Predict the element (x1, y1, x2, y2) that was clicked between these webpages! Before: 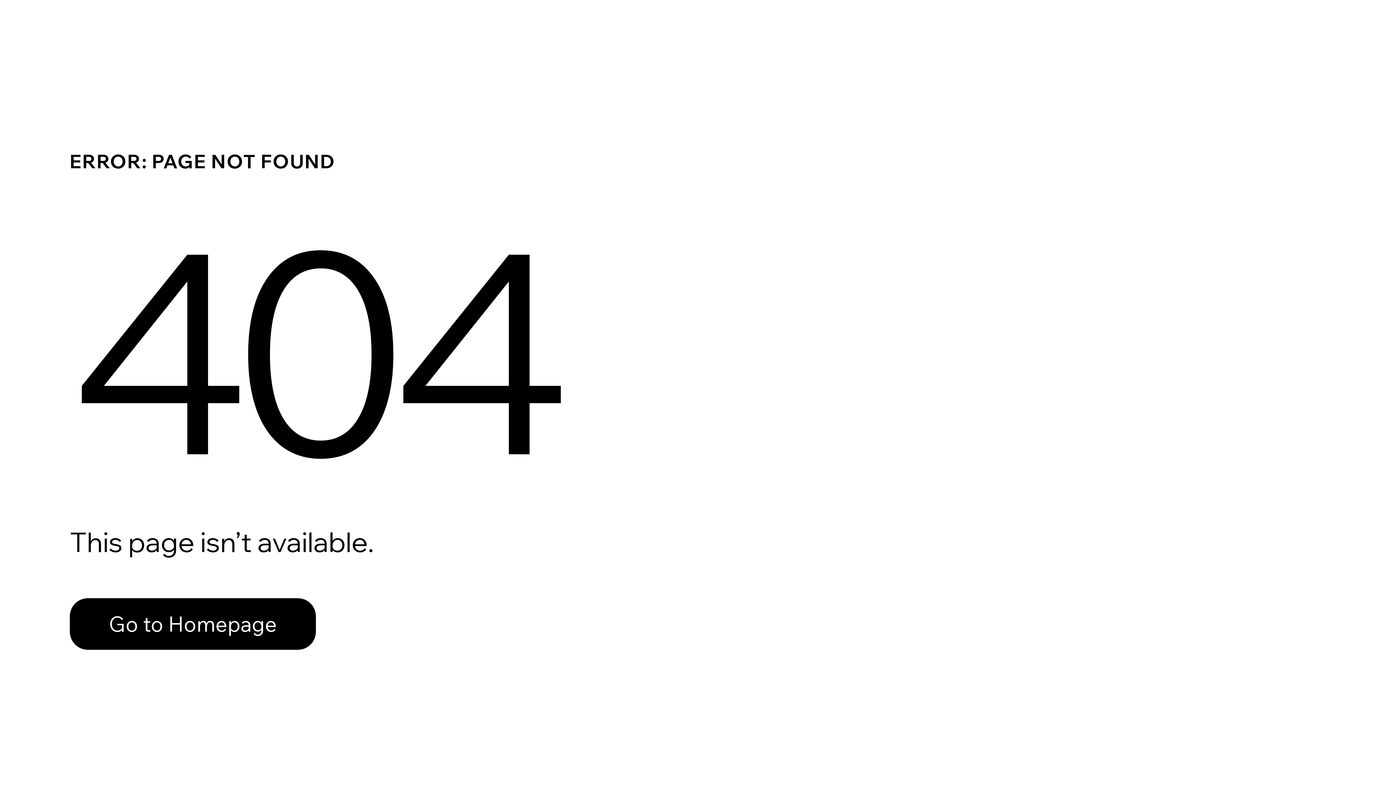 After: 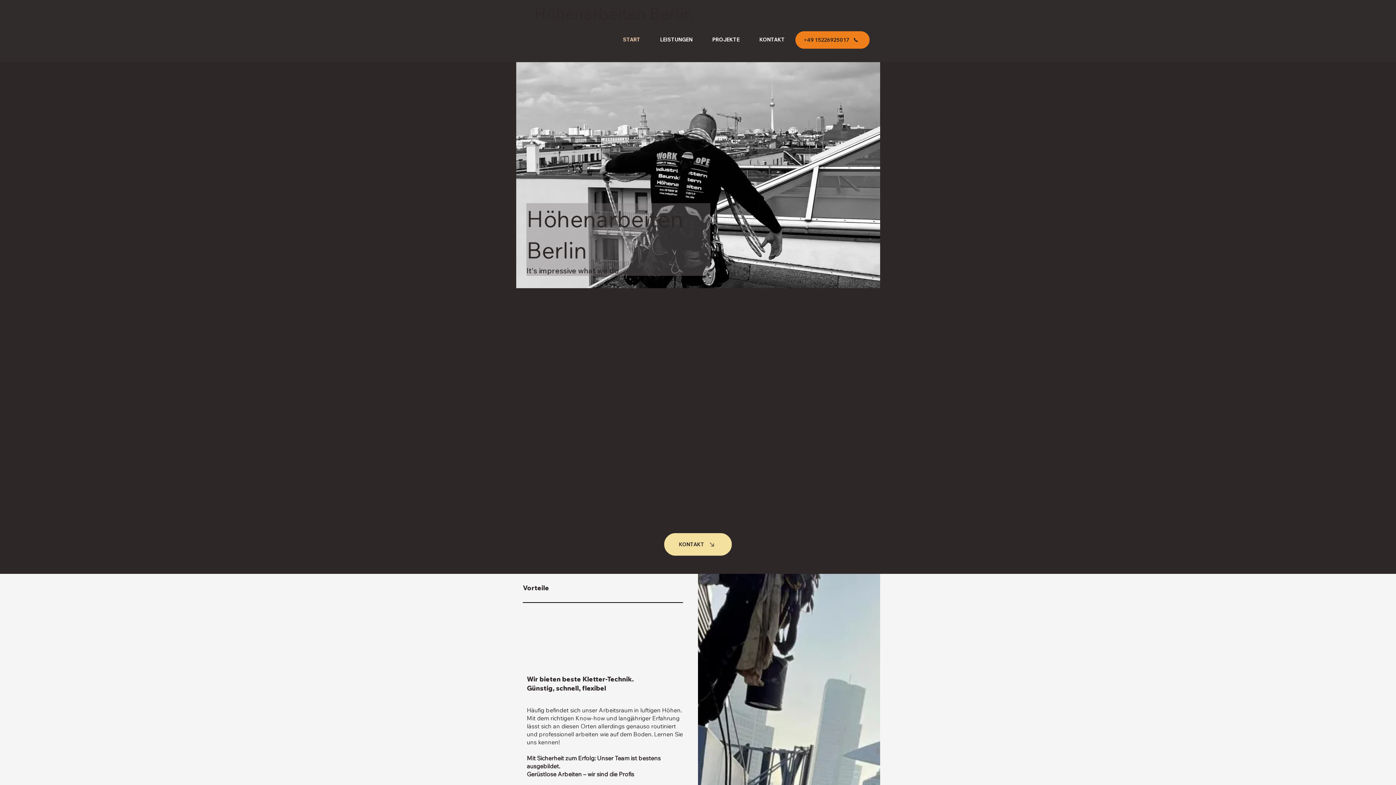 Action: bbox: (69, 598, 316, 650) label: Go to Homepage